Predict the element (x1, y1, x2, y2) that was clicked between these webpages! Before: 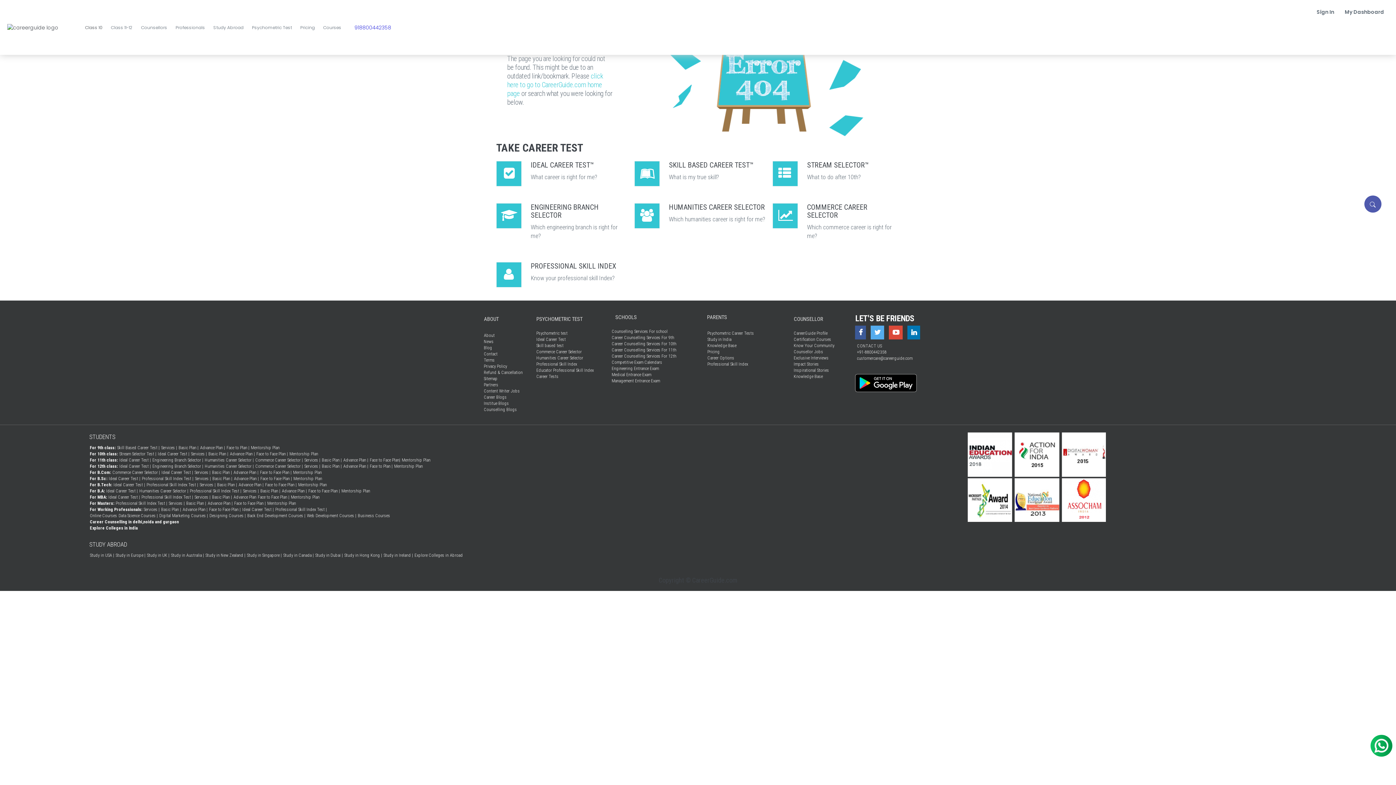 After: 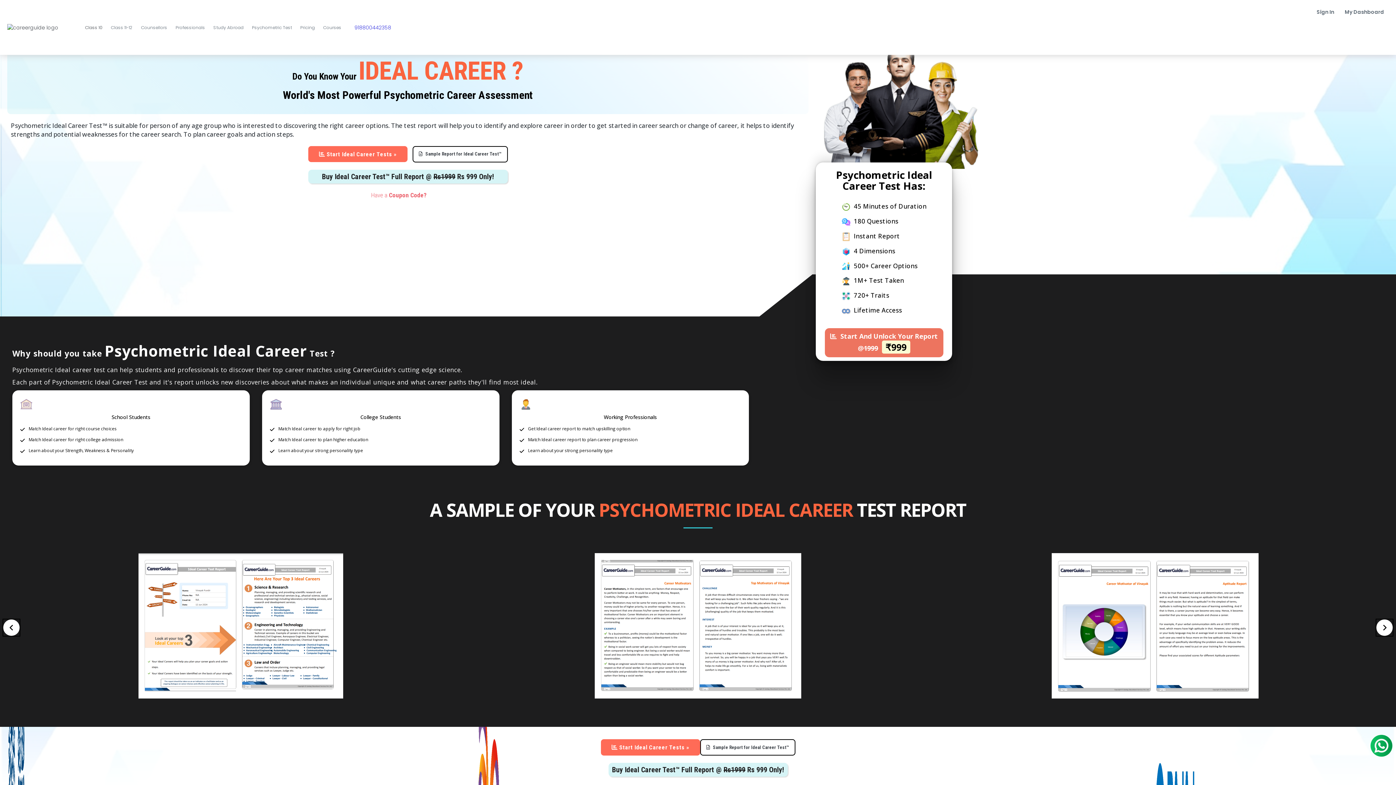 Action: bbox: (241, 506, 274, 513) label: Ideal Career Test |